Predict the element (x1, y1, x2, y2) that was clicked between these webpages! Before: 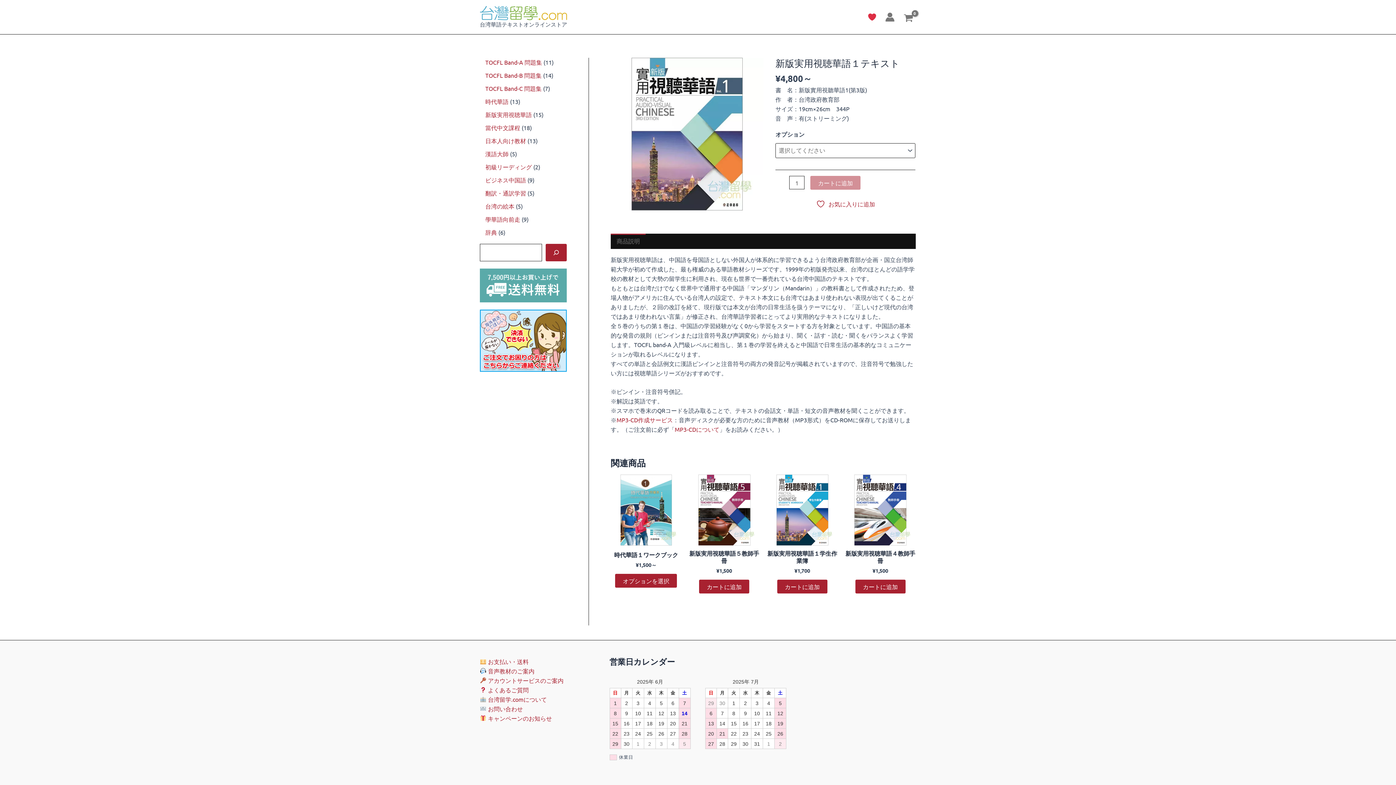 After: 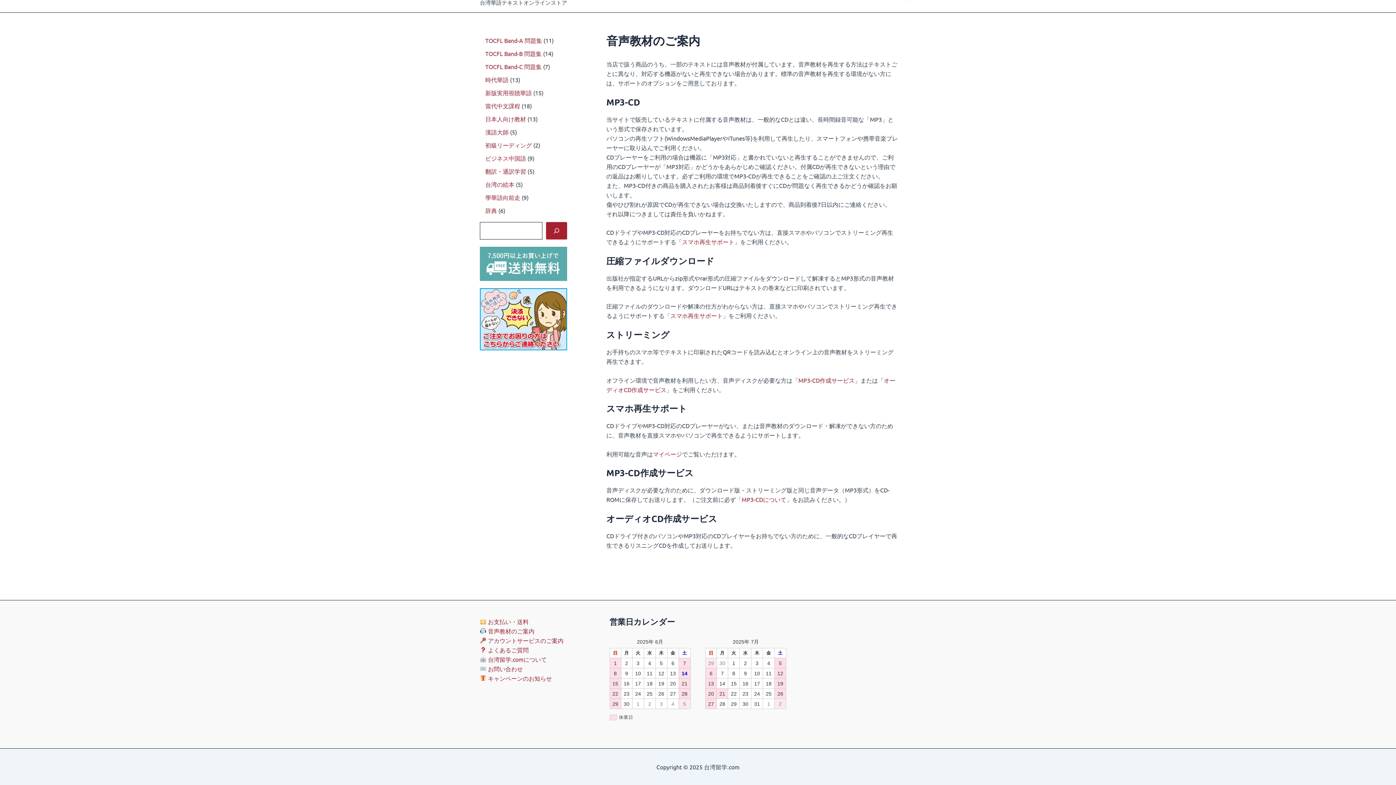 Action: label: MP3-CD作成サービス bbox: (616, 416, 673, 423)